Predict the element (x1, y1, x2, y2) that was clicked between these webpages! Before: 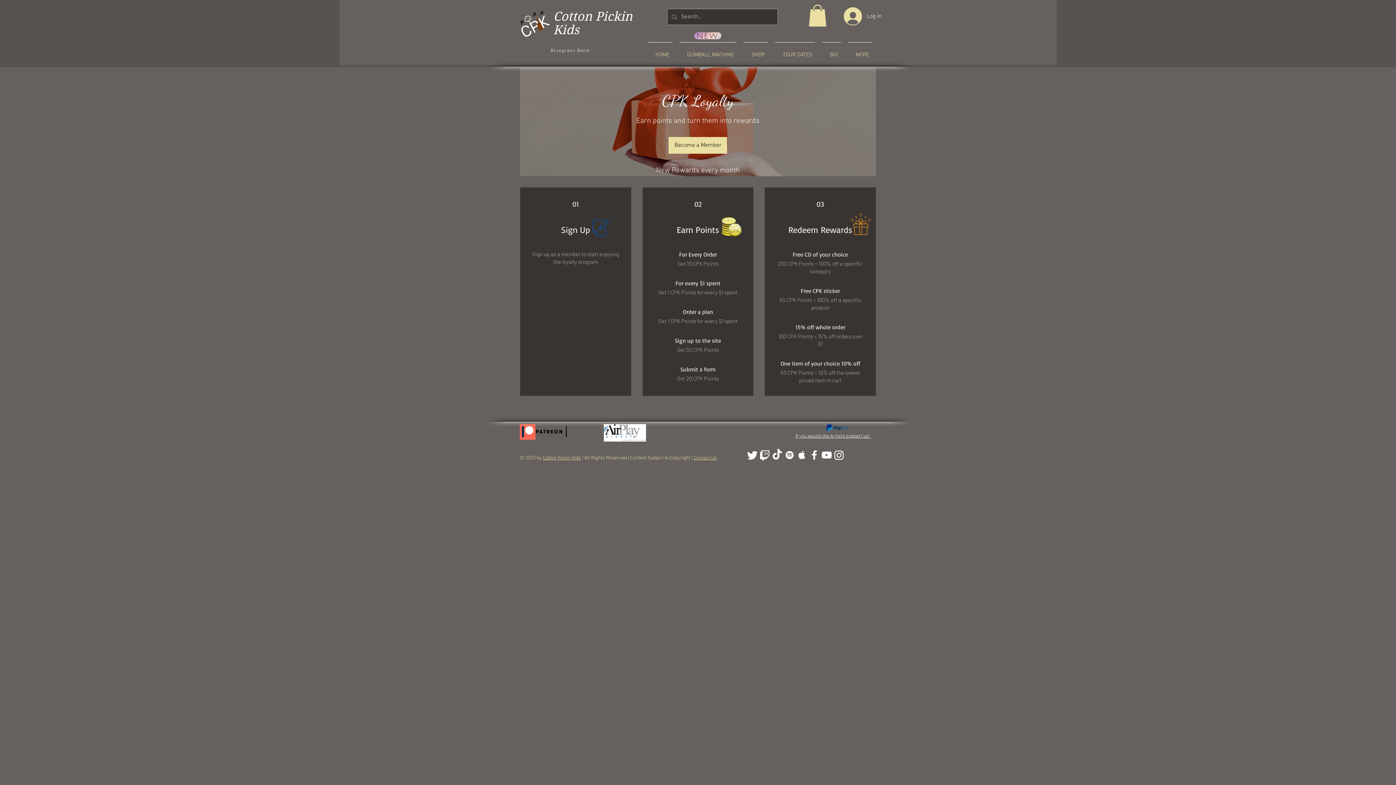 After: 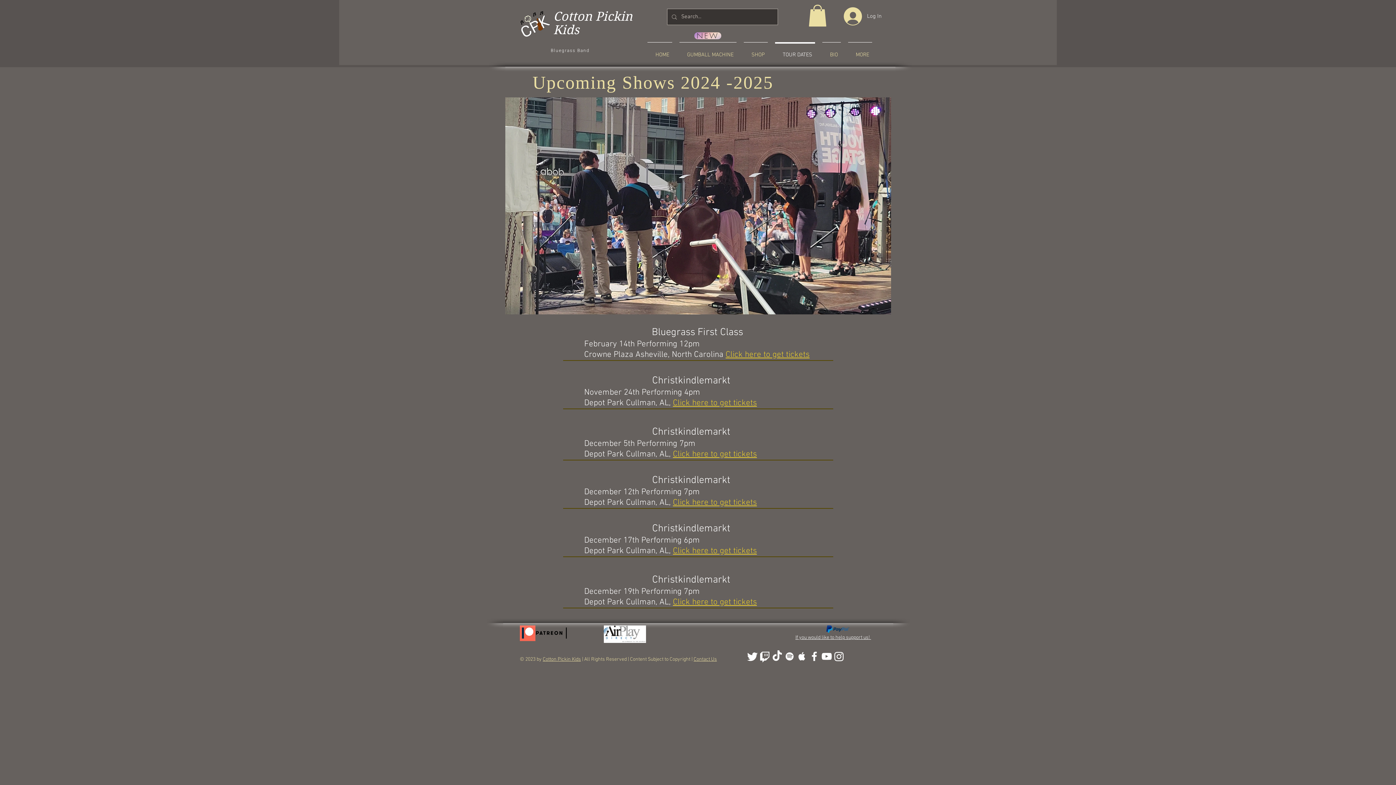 Action: label: TOUR DATES bbox: (771, 42, 818, 61)